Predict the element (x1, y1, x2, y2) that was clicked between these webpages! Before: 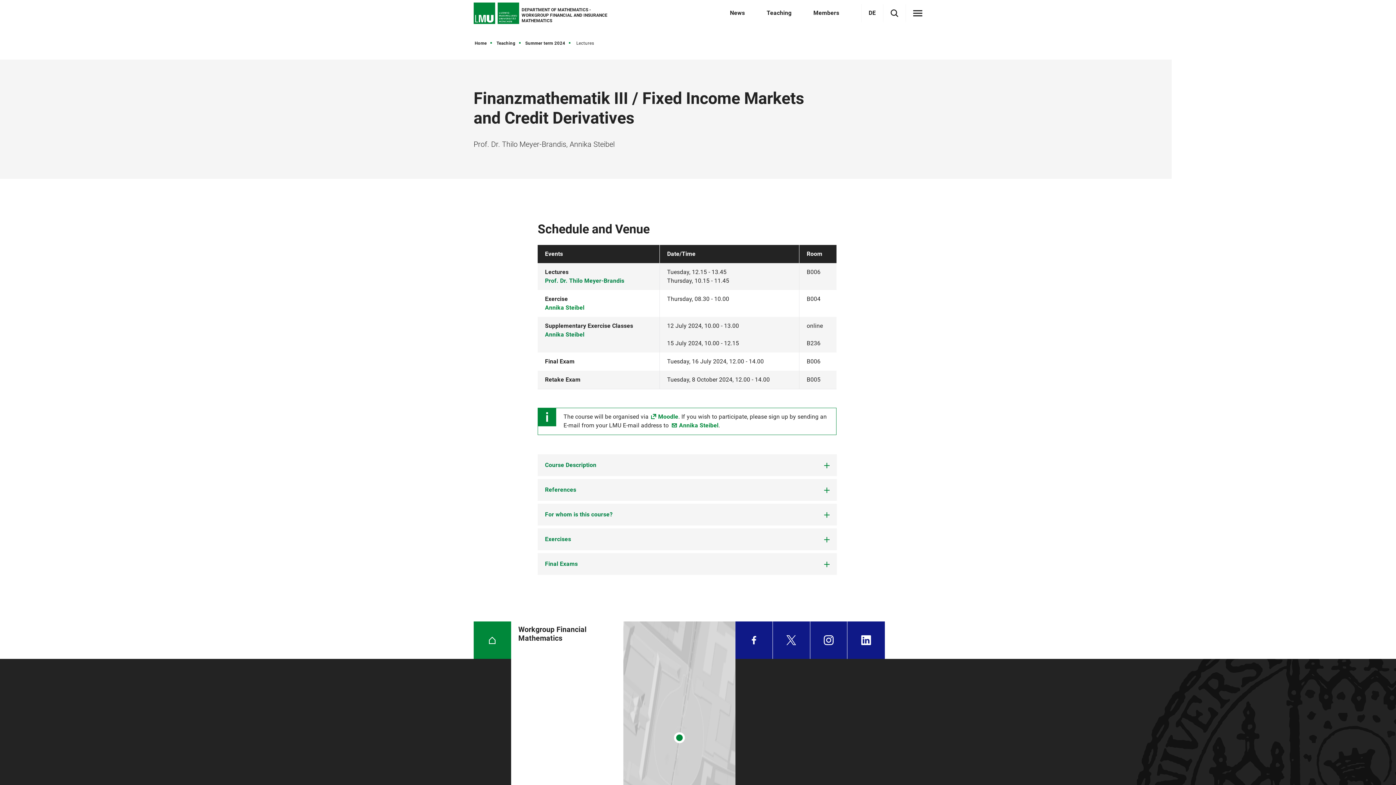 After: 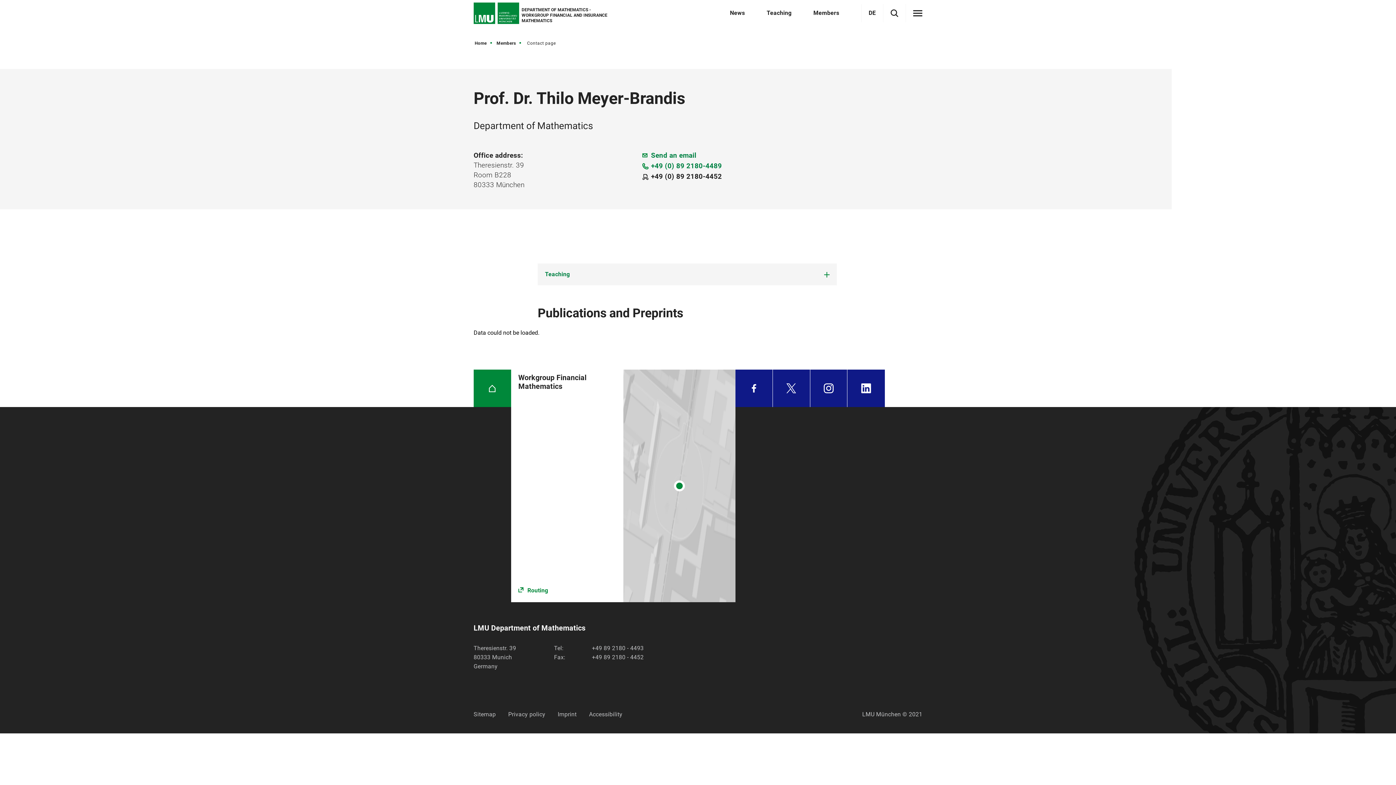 Action: bbox: (545, 277, 624, 284) label: Prof. Dr. Thilo Meyer-Brandis